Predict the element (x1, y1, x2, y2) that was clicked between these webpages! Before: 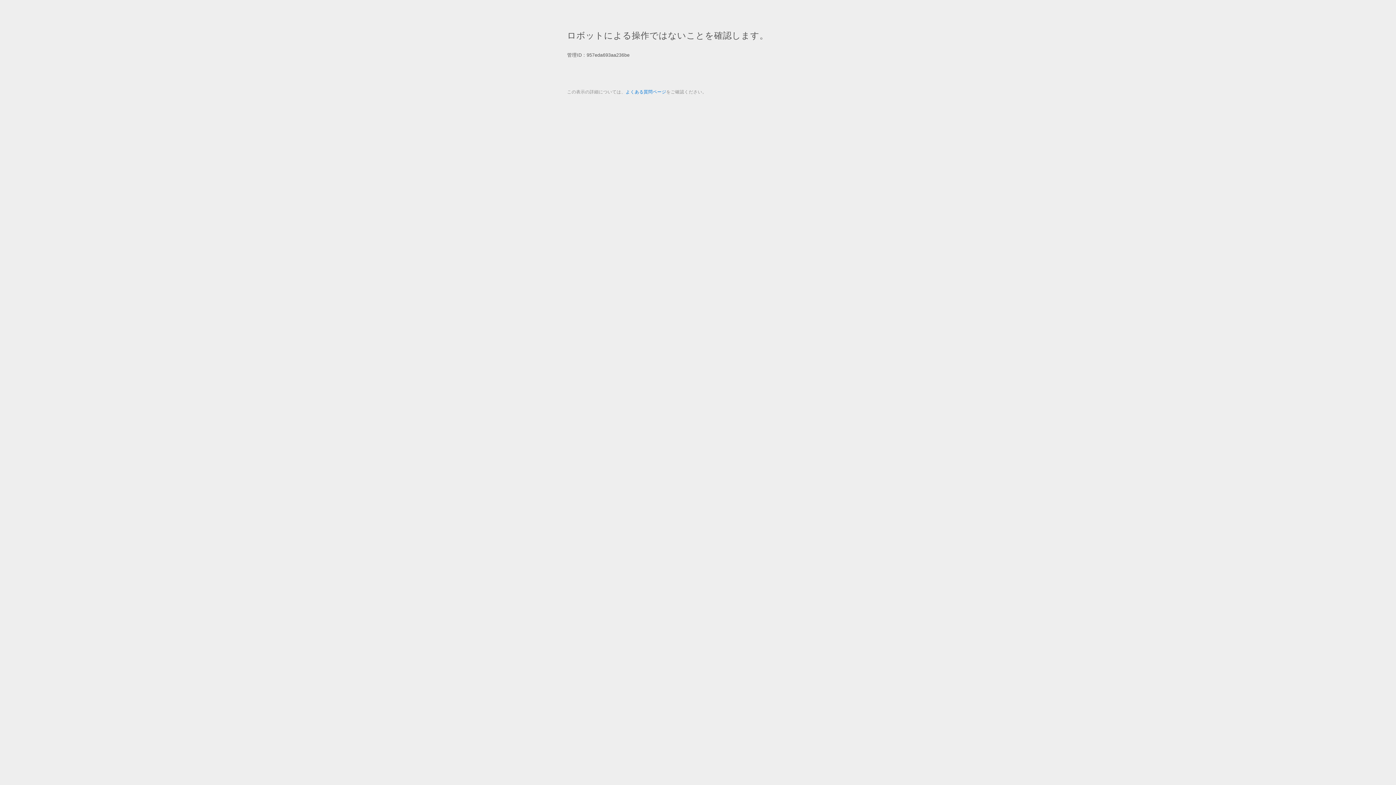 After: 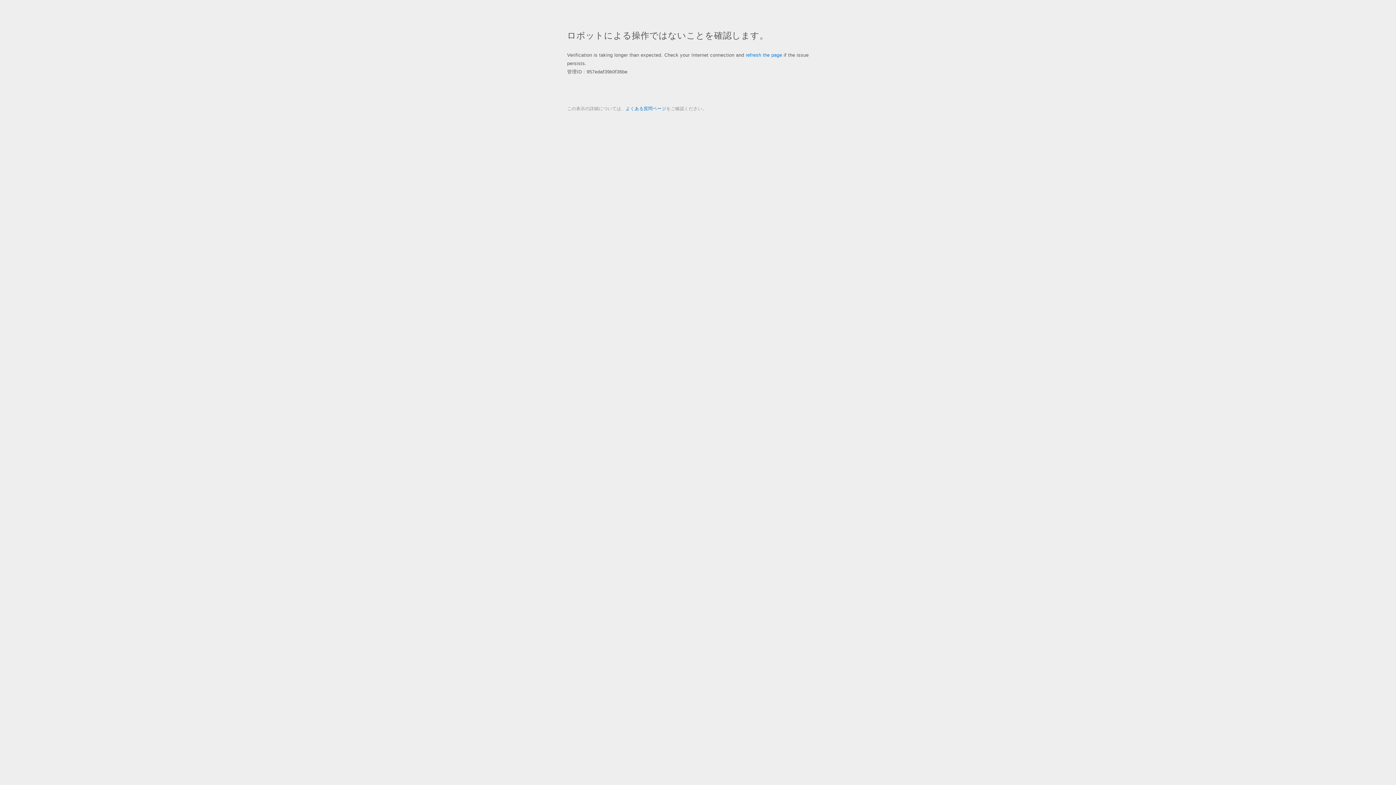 Action: bbox: (625, 89, 666, 94) label: よくある質問ページ